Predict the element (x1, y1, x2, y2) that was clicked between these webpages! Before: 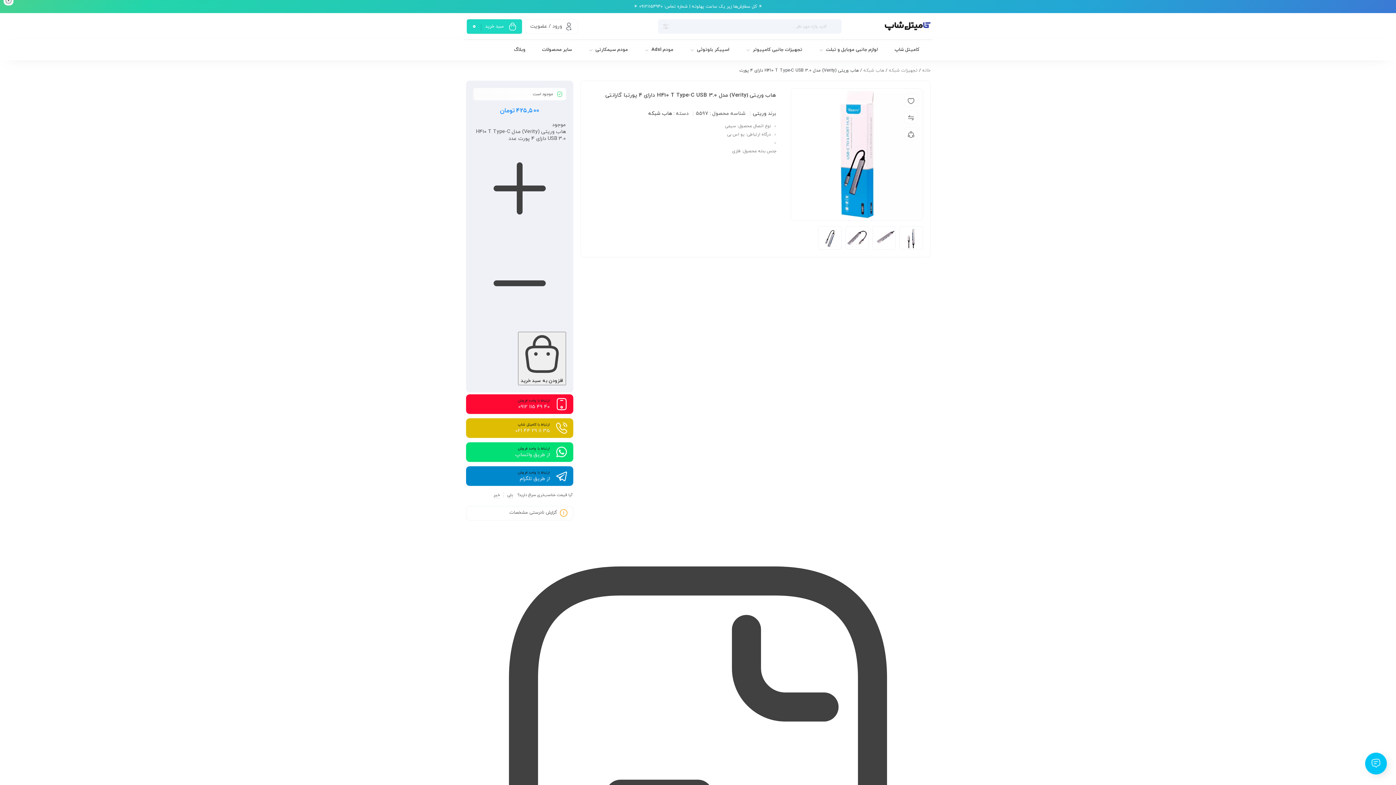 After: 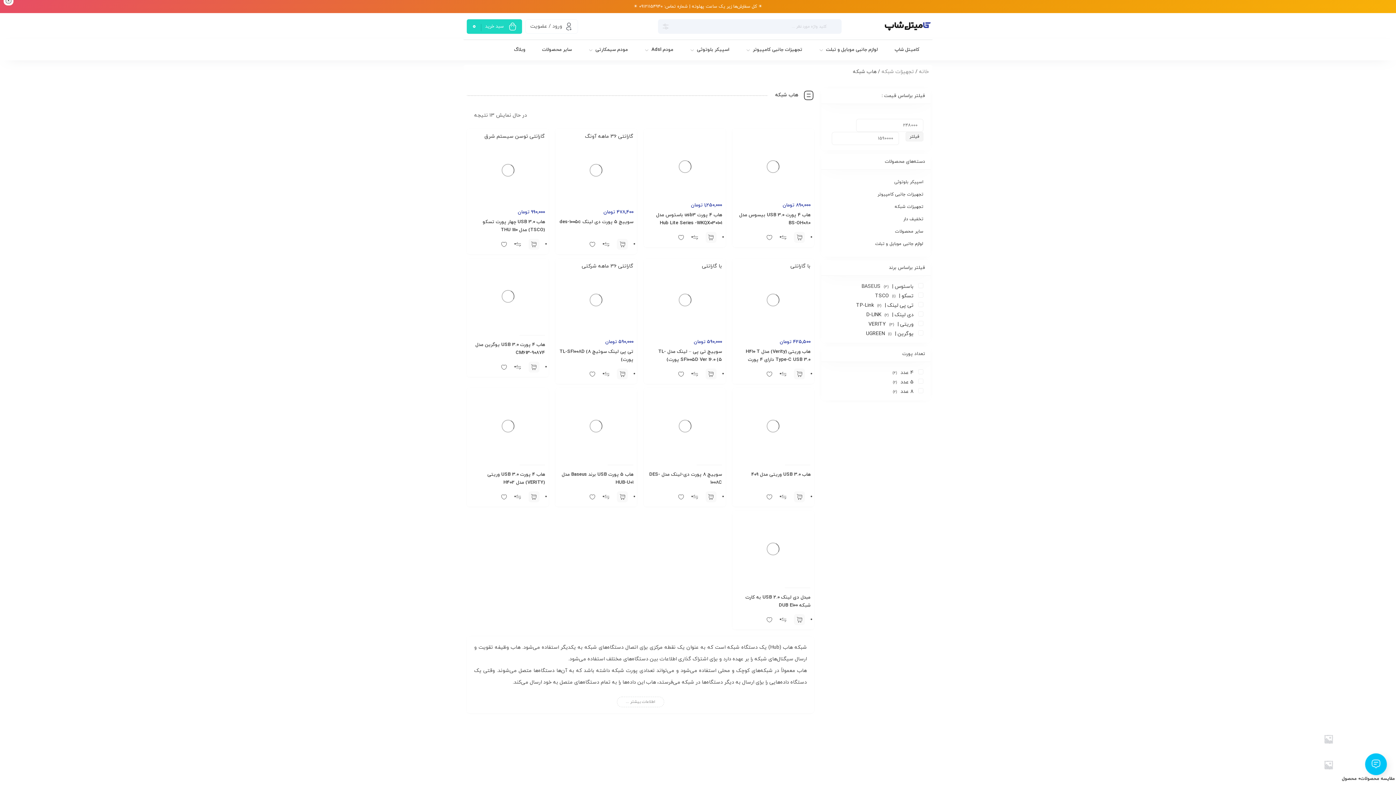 Action: label: هاب شبکه bbox: (863, 67, 884, 73)